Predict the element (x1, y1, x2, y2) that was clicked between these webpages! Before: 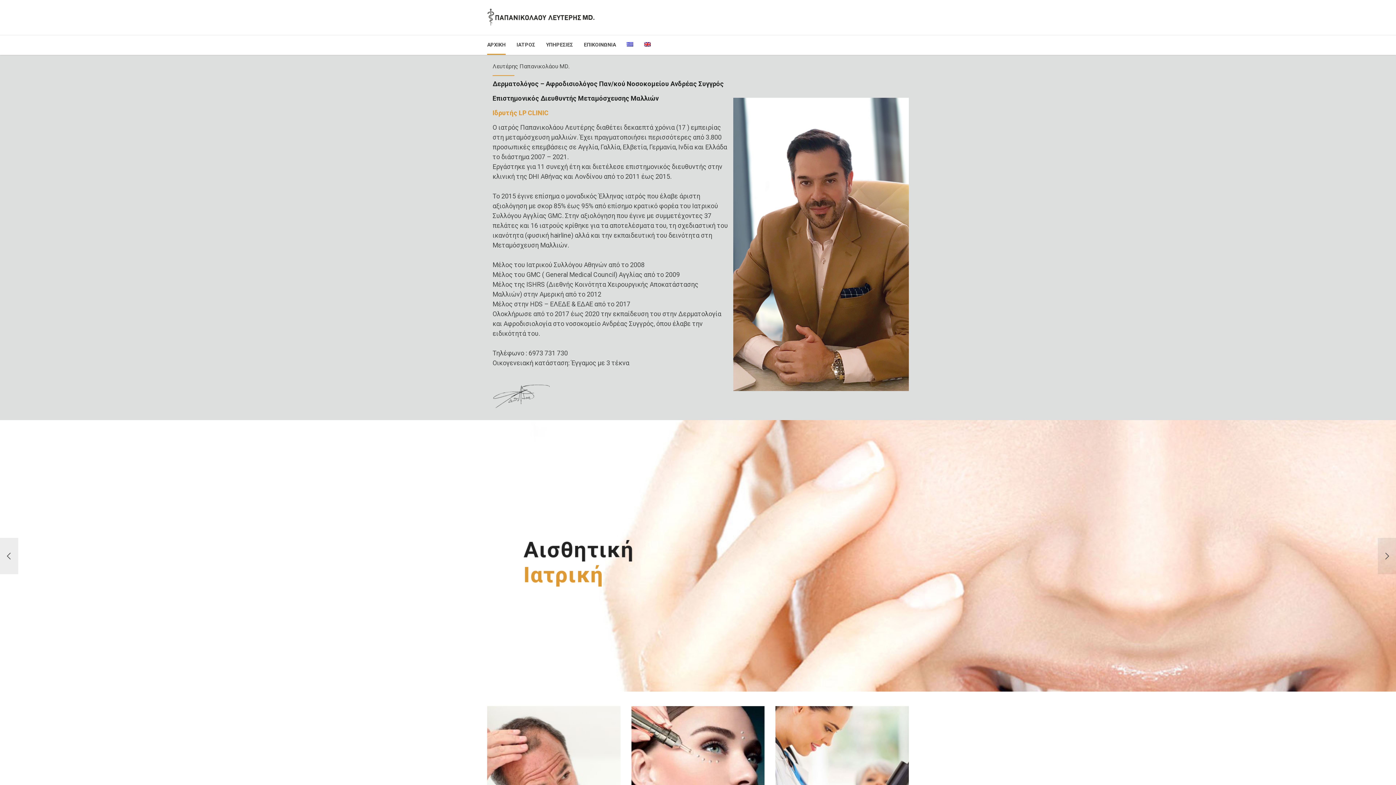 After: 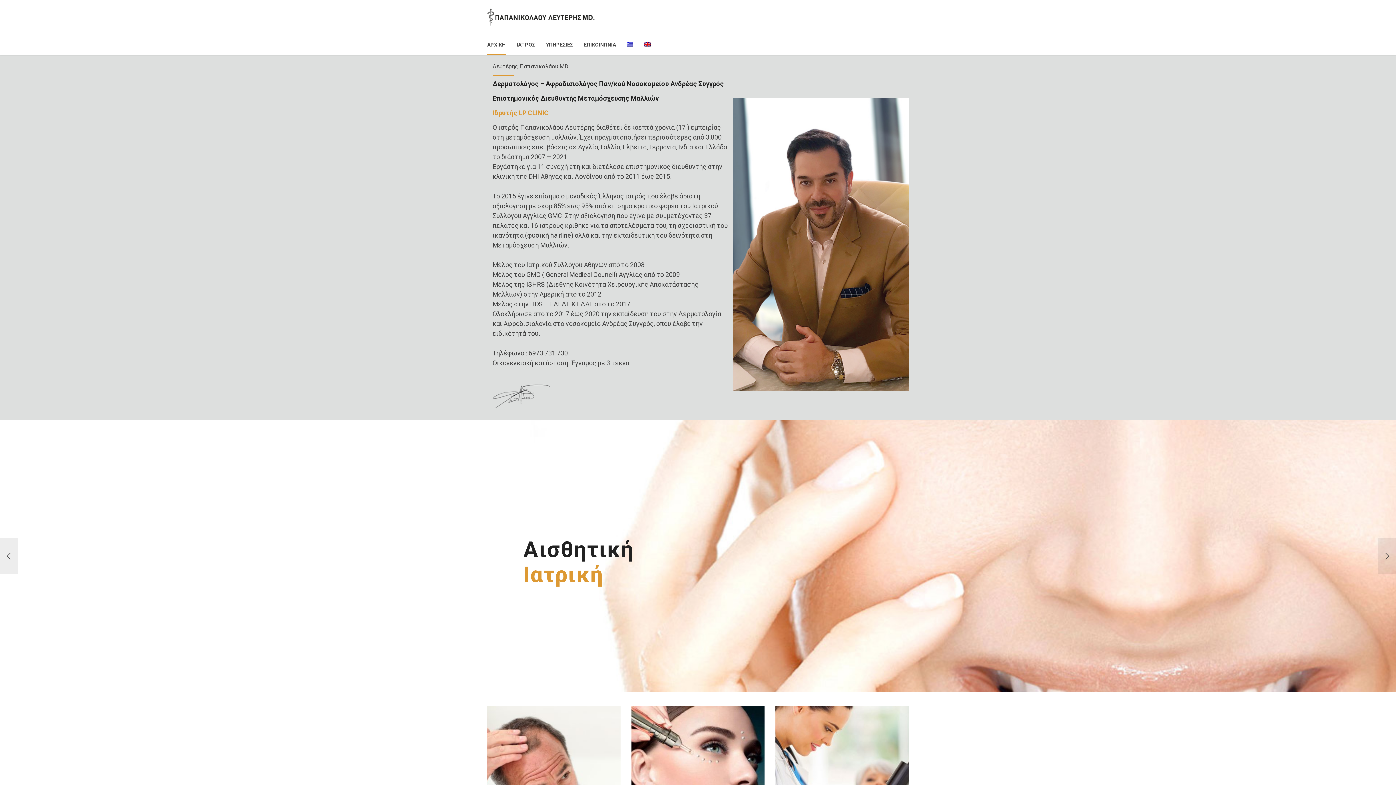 Action: label: ΑΡΧΙΚΗ bbox: (487, 34, 505, 54)